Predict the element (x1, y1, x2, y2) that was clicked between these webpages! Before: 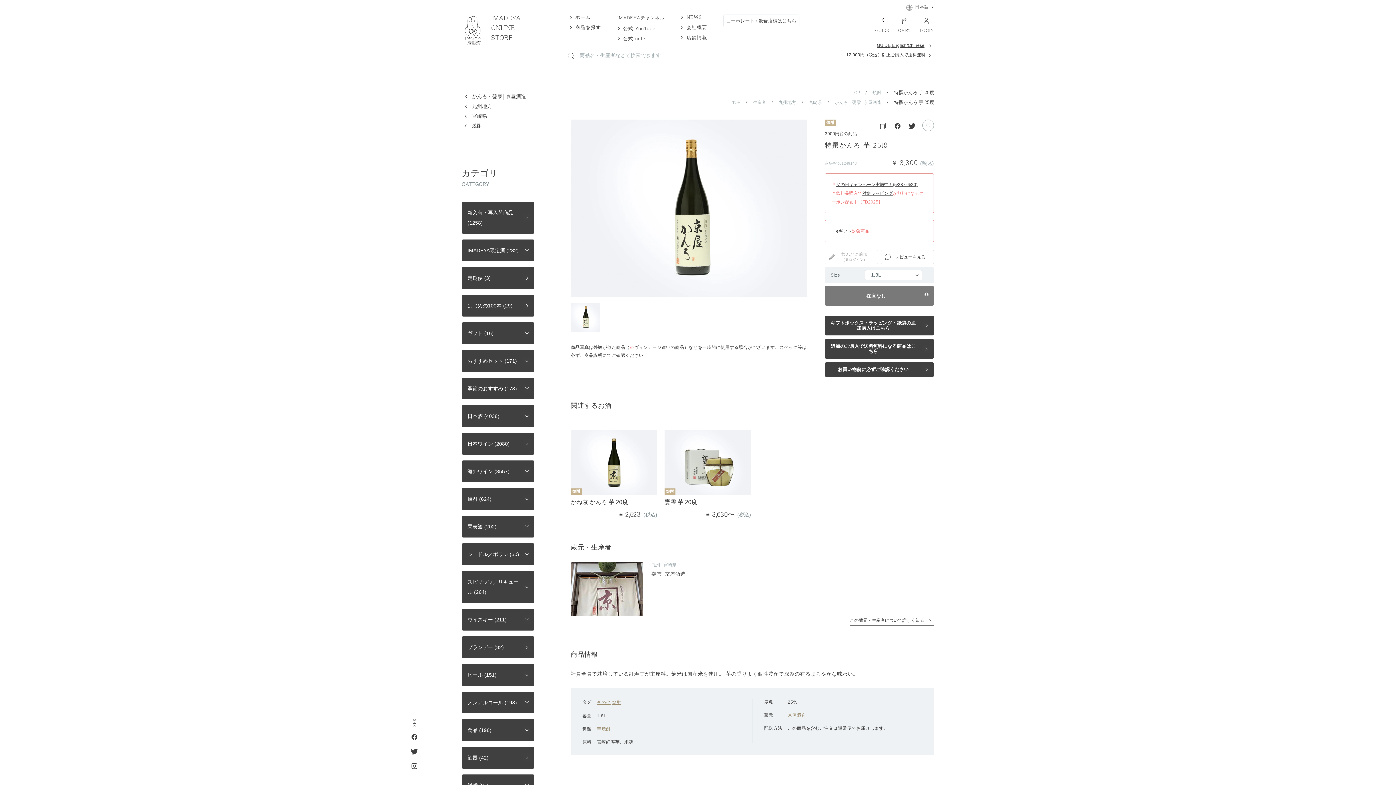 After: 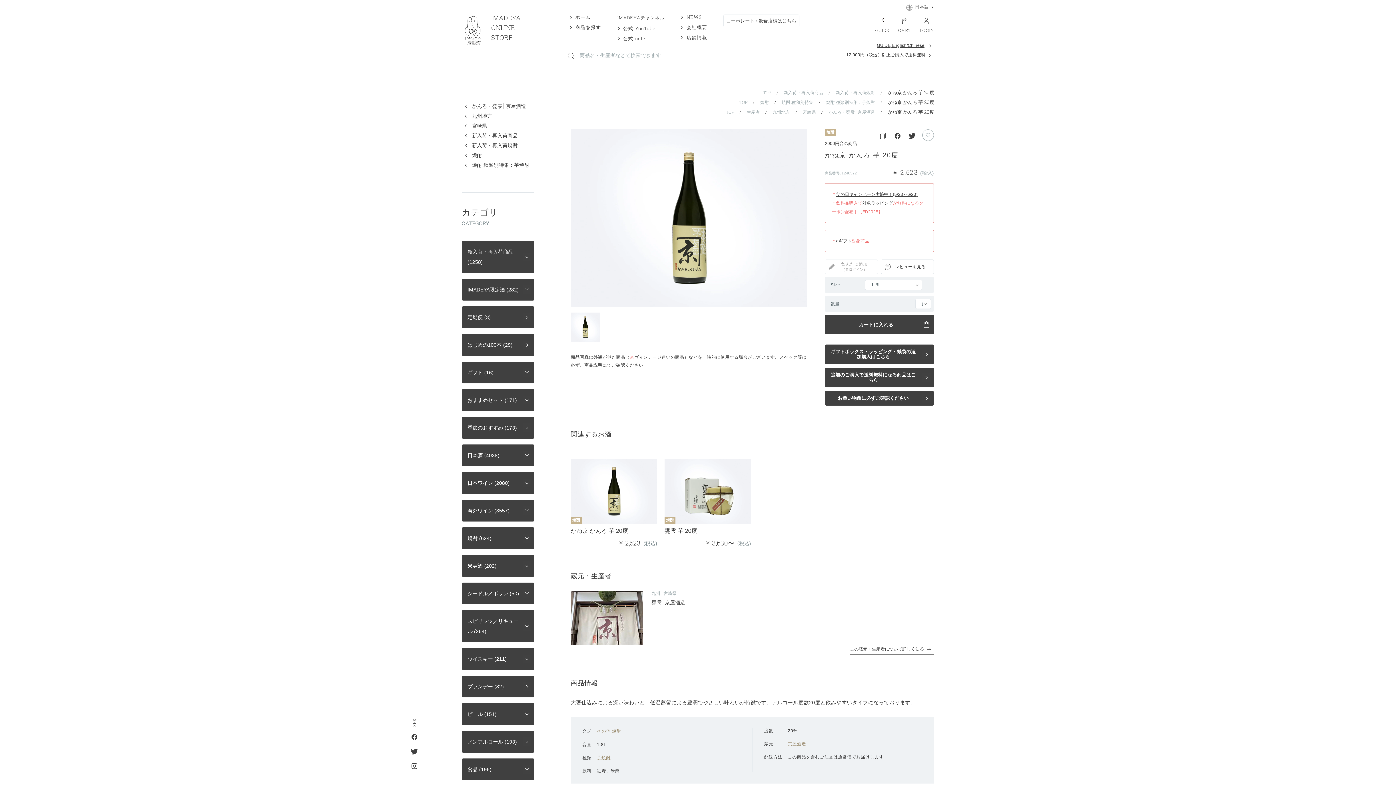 Action: label: 焼酎
かね京 かんろ 芋 20度
￥ 2,523
(税込) bbox: (570, 430, 657, 518)